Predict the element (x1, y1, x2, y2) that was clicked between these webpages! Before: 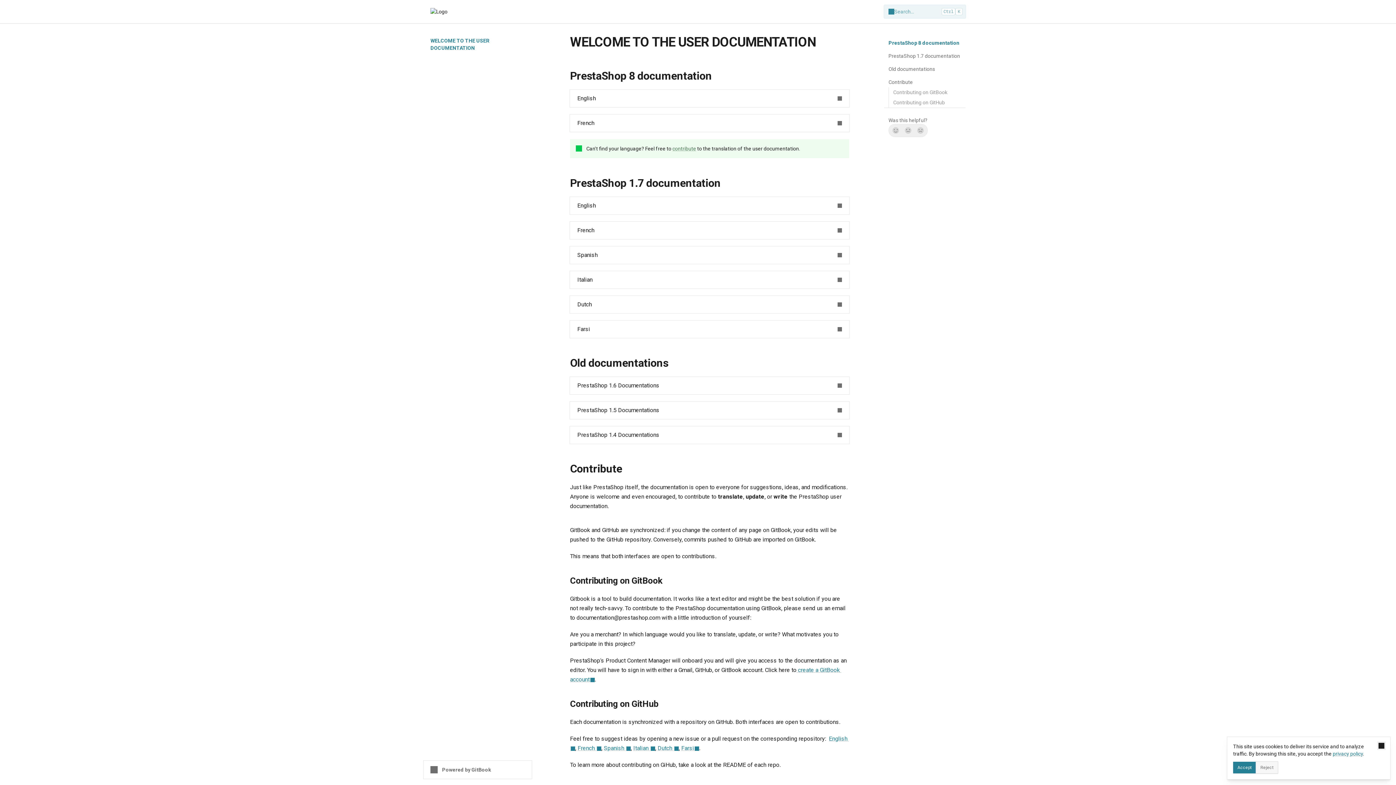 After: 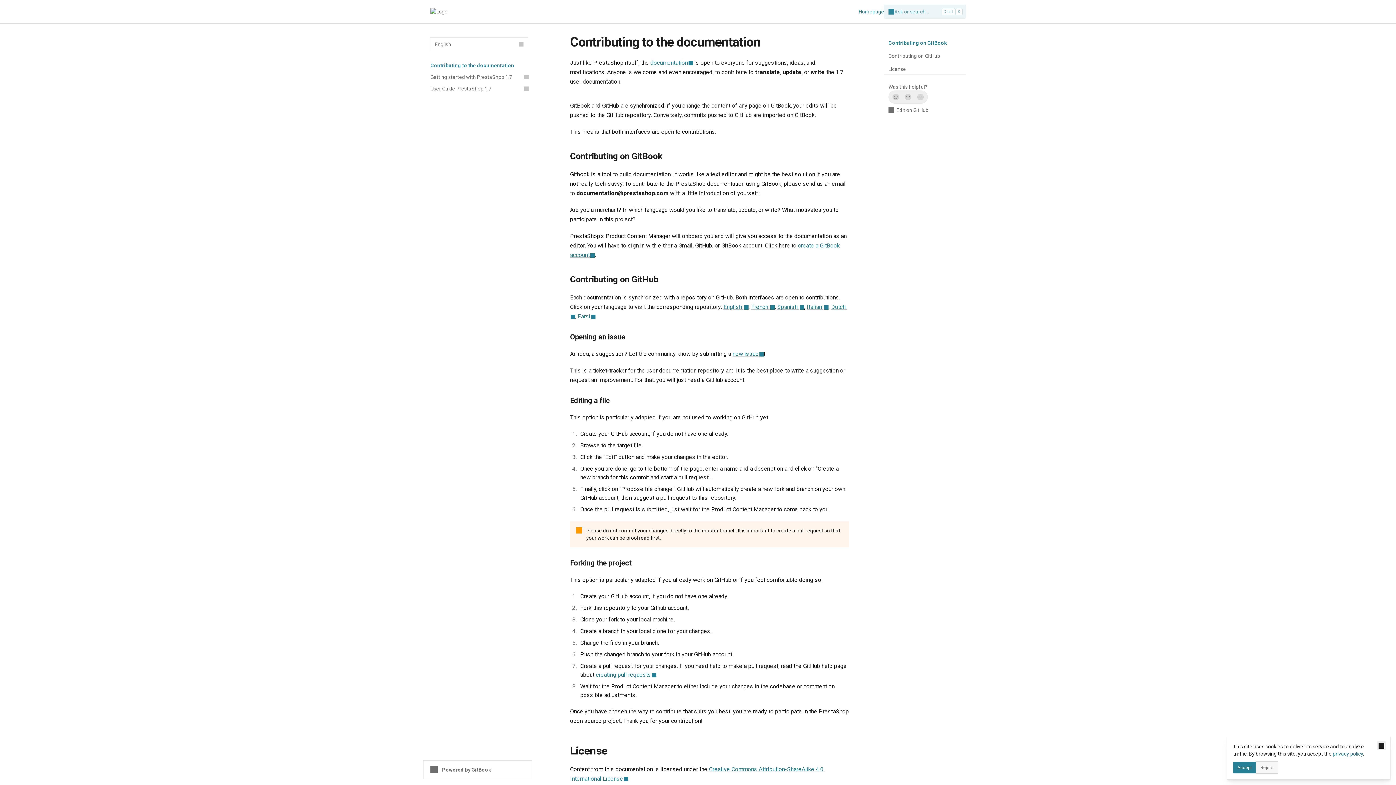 Action: label: English bbox: (570, 197, 849, 214)